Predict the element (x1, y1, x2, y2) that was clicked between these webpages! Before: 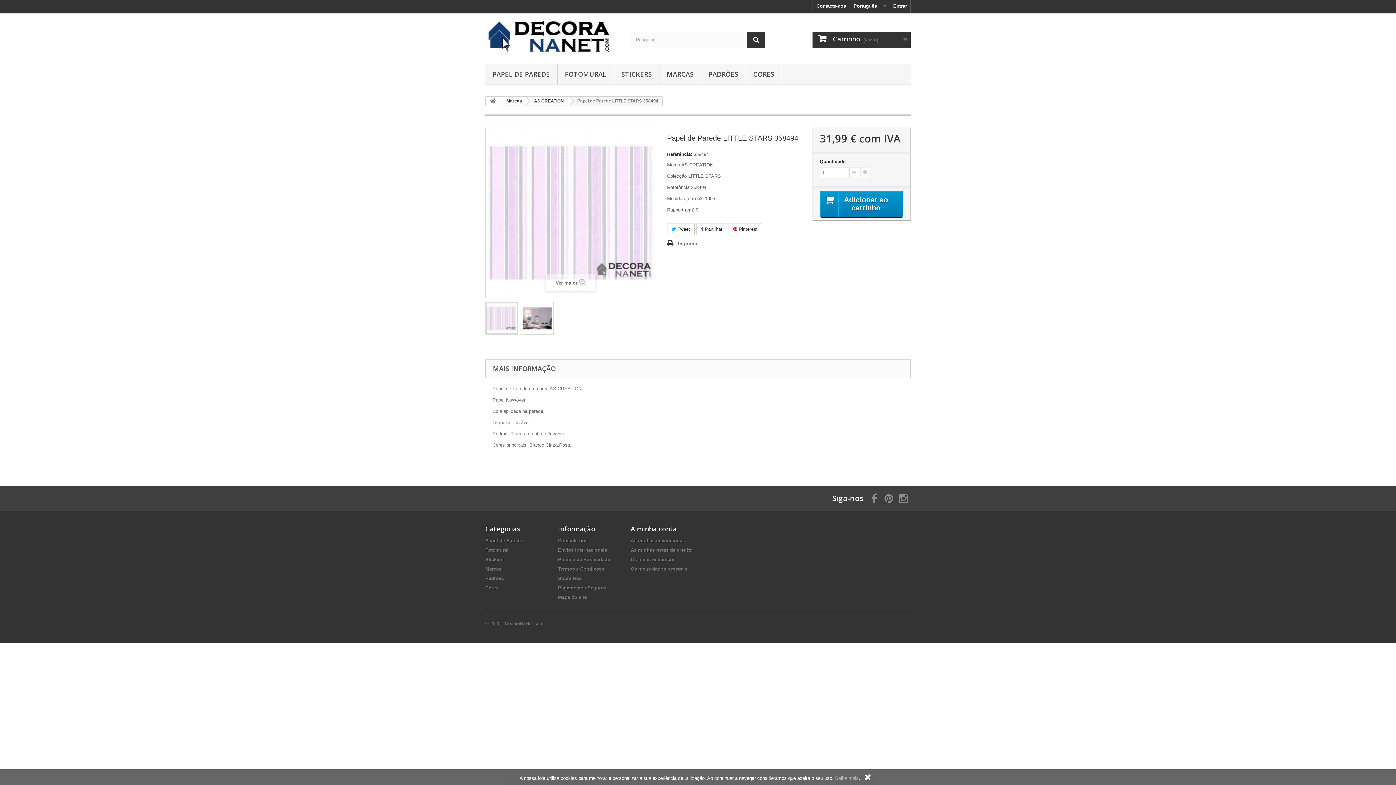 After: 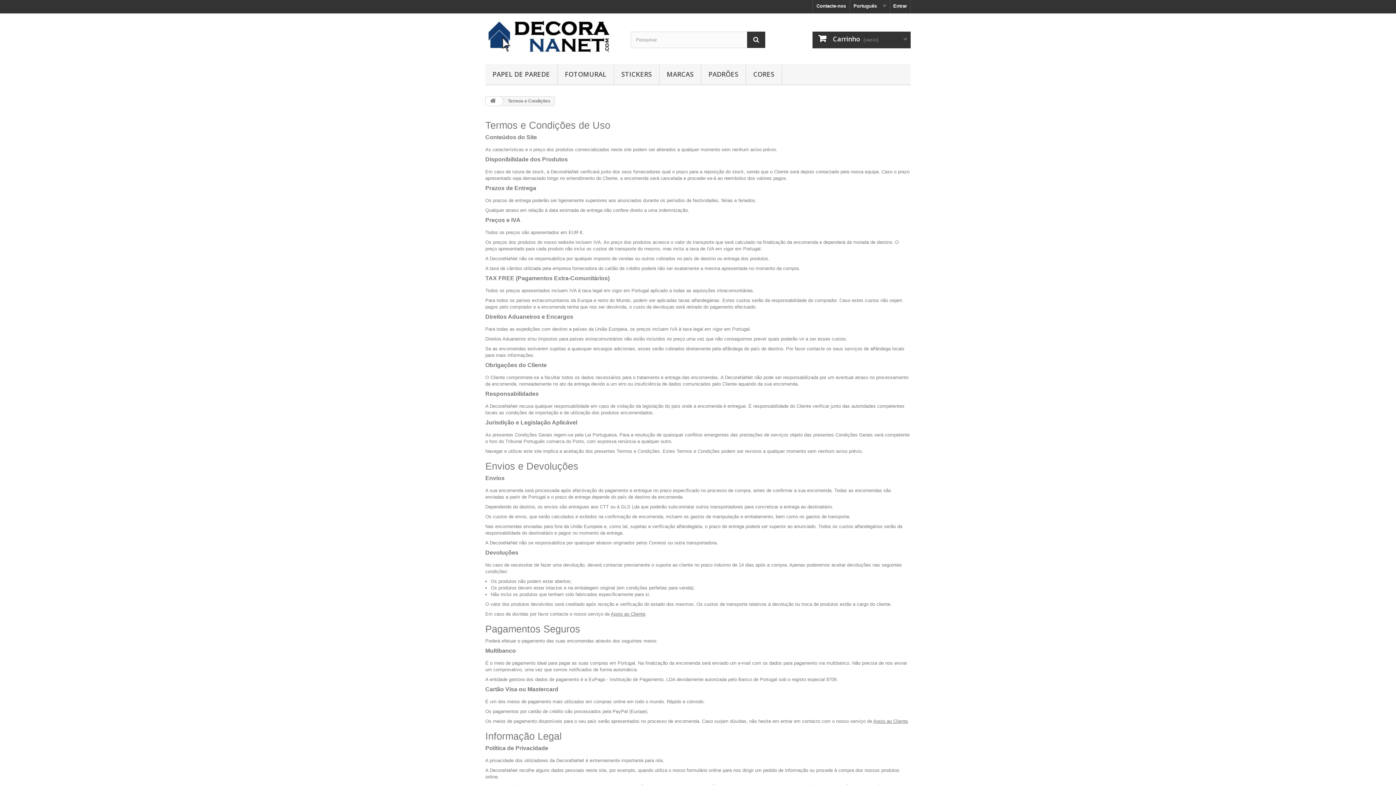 Action: label: Saiba mais bbox: (835, 776, 858, 781)